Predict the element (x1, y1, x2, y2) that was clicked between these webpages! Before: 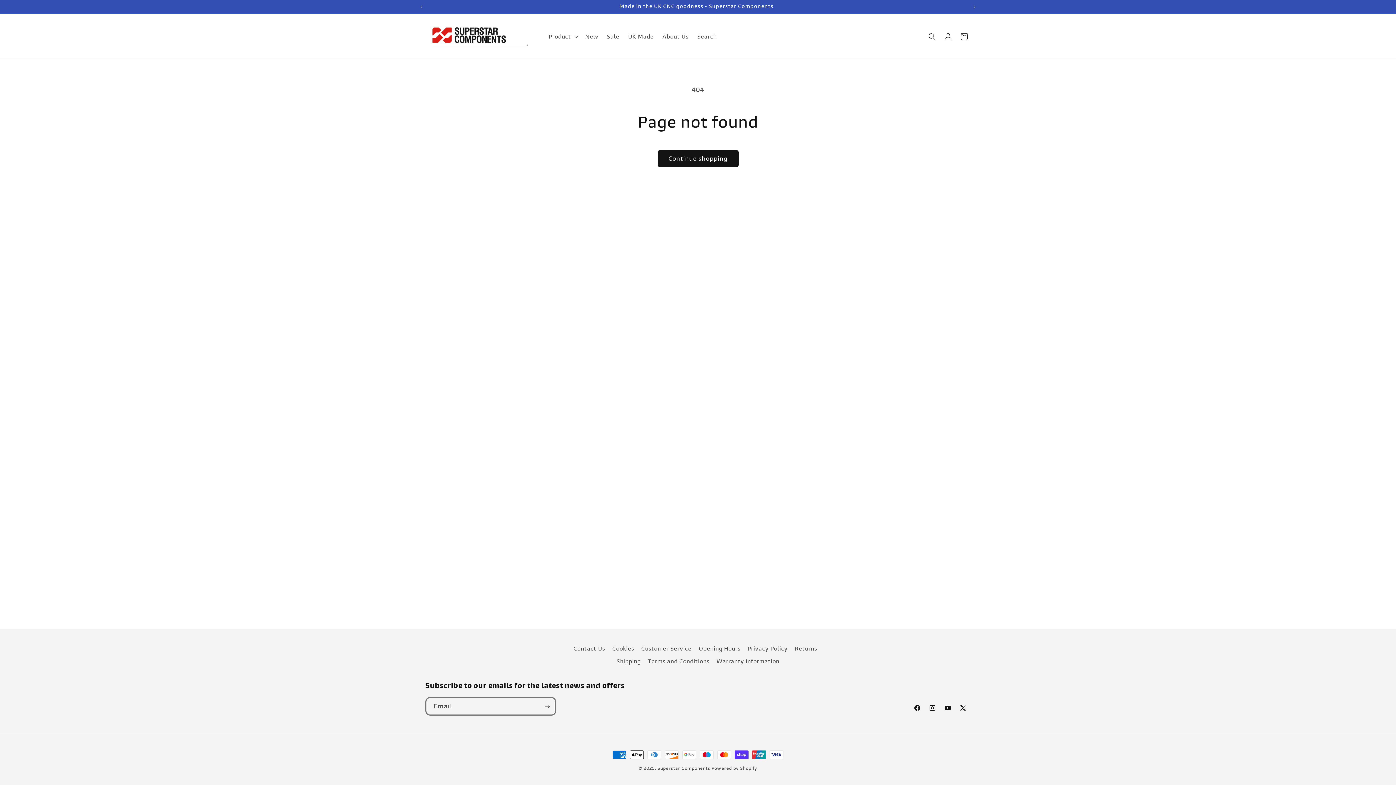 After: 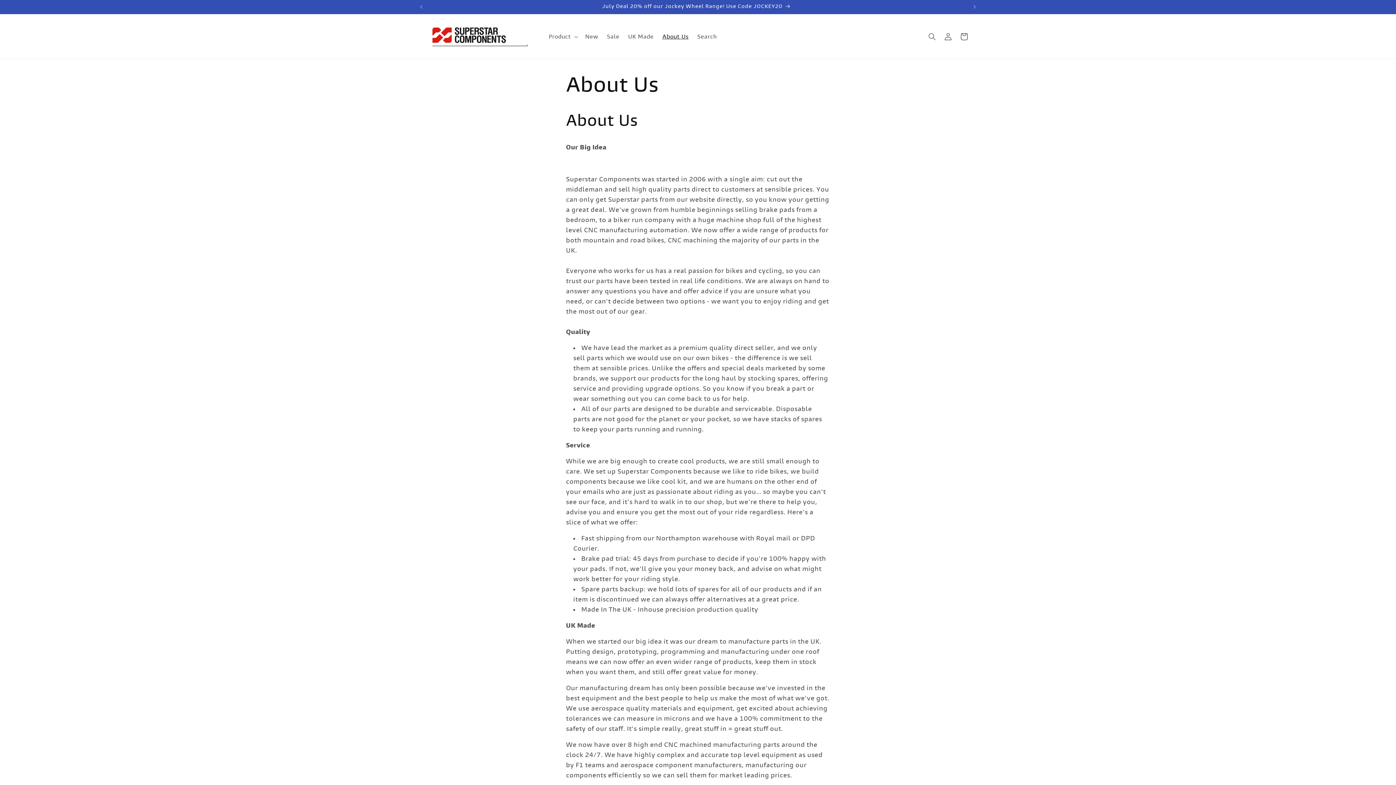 Action: bbox: (658, 28, 693, 44) label: About Us